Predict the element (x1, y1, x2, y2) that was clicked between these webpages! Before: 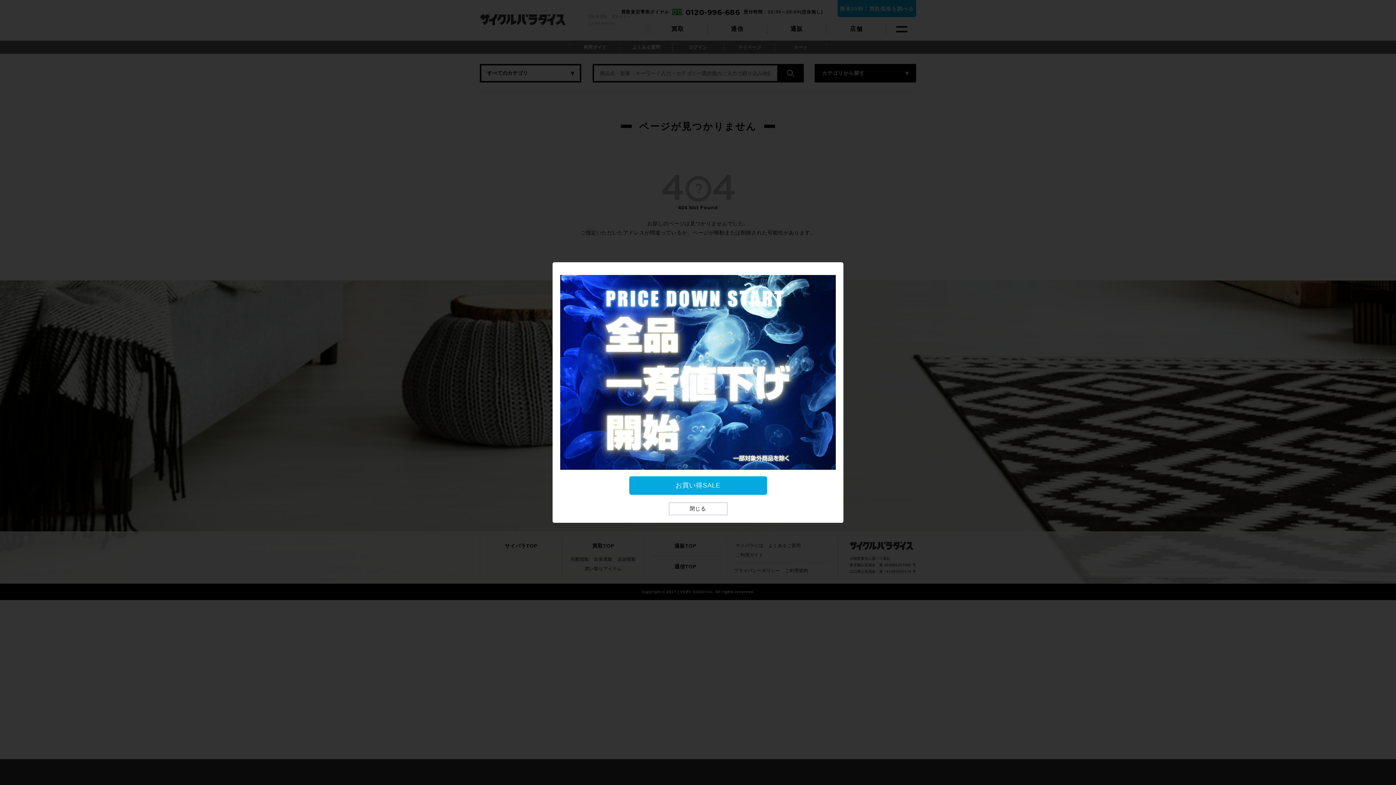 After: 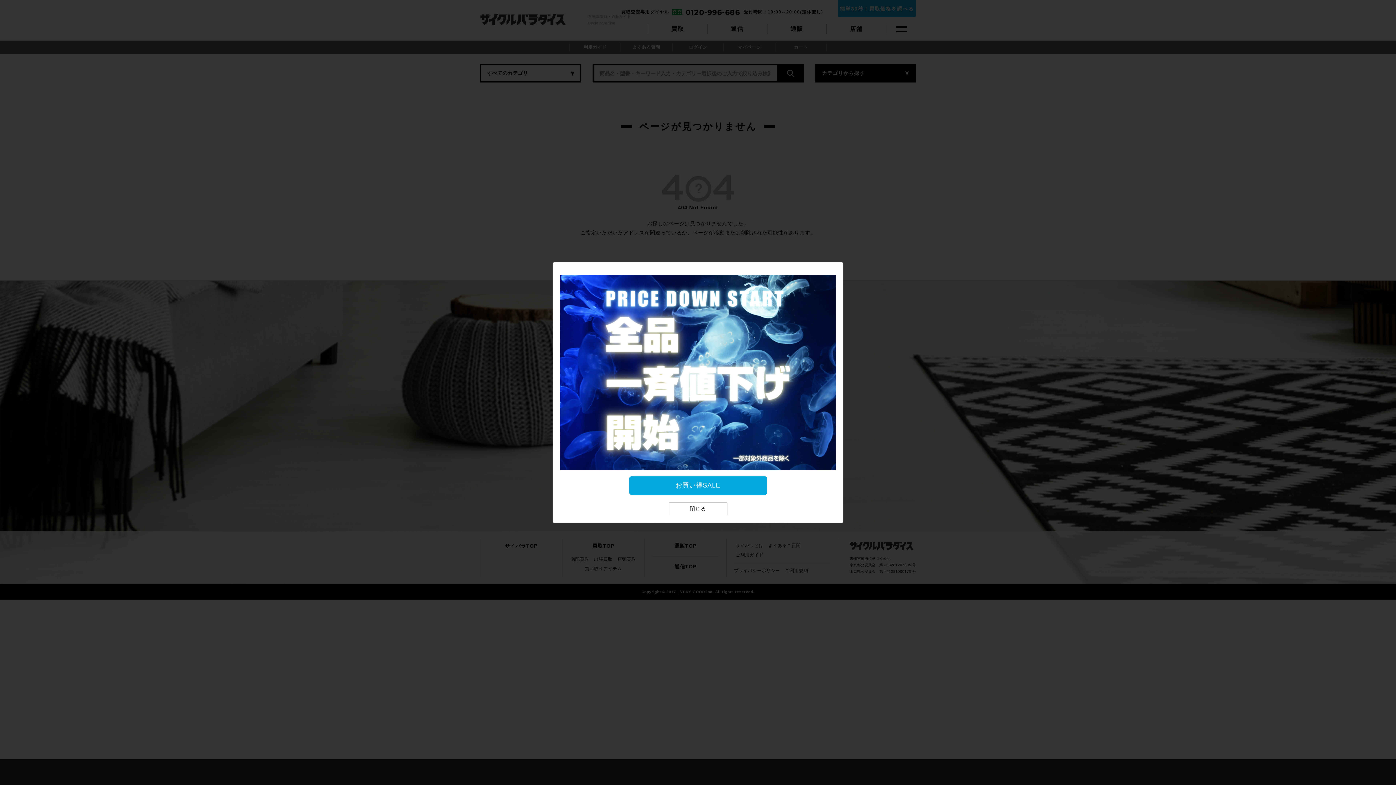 Action: bbox: (560, 275, 836, 469)